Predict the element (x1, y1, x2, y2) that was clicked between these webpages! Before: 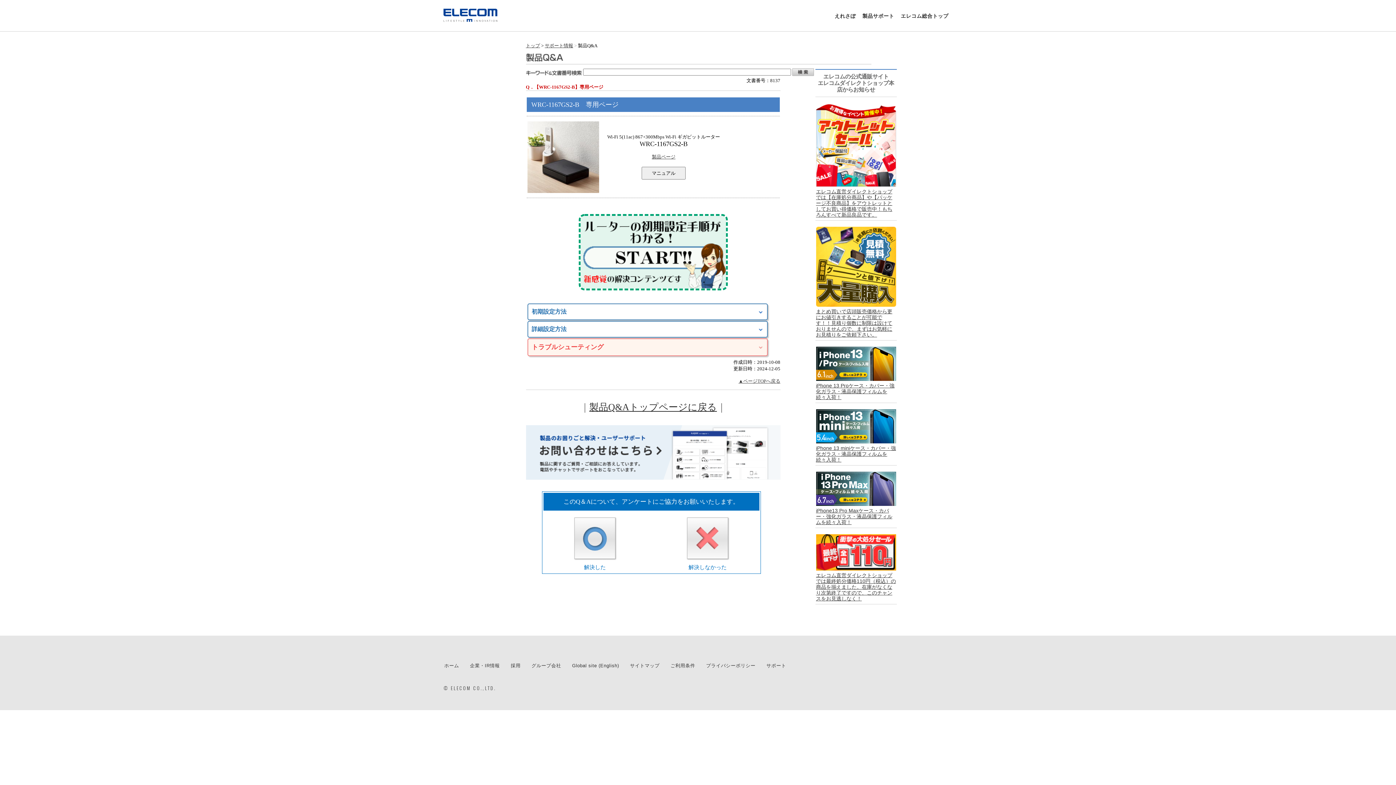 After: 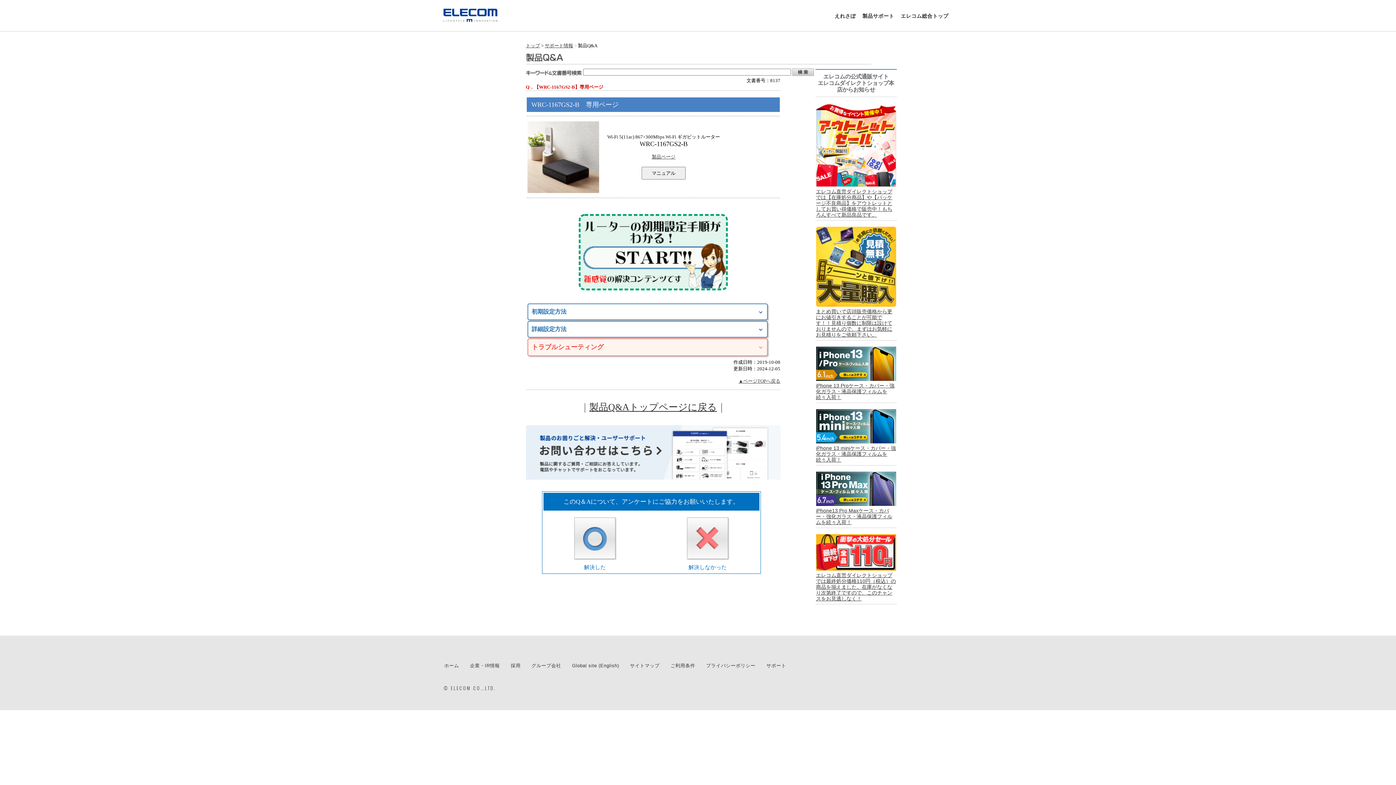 Action: bbox: (526, 475, 780, 481)